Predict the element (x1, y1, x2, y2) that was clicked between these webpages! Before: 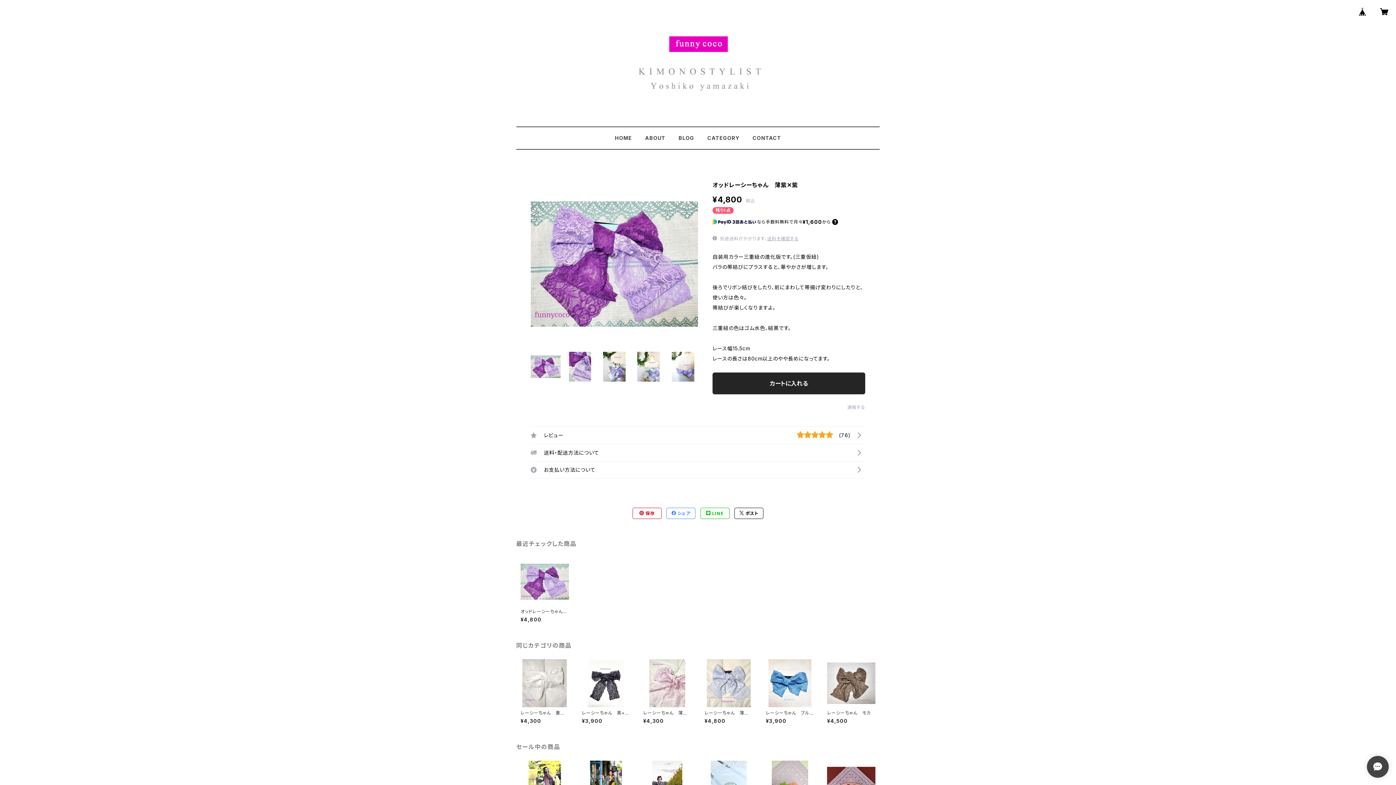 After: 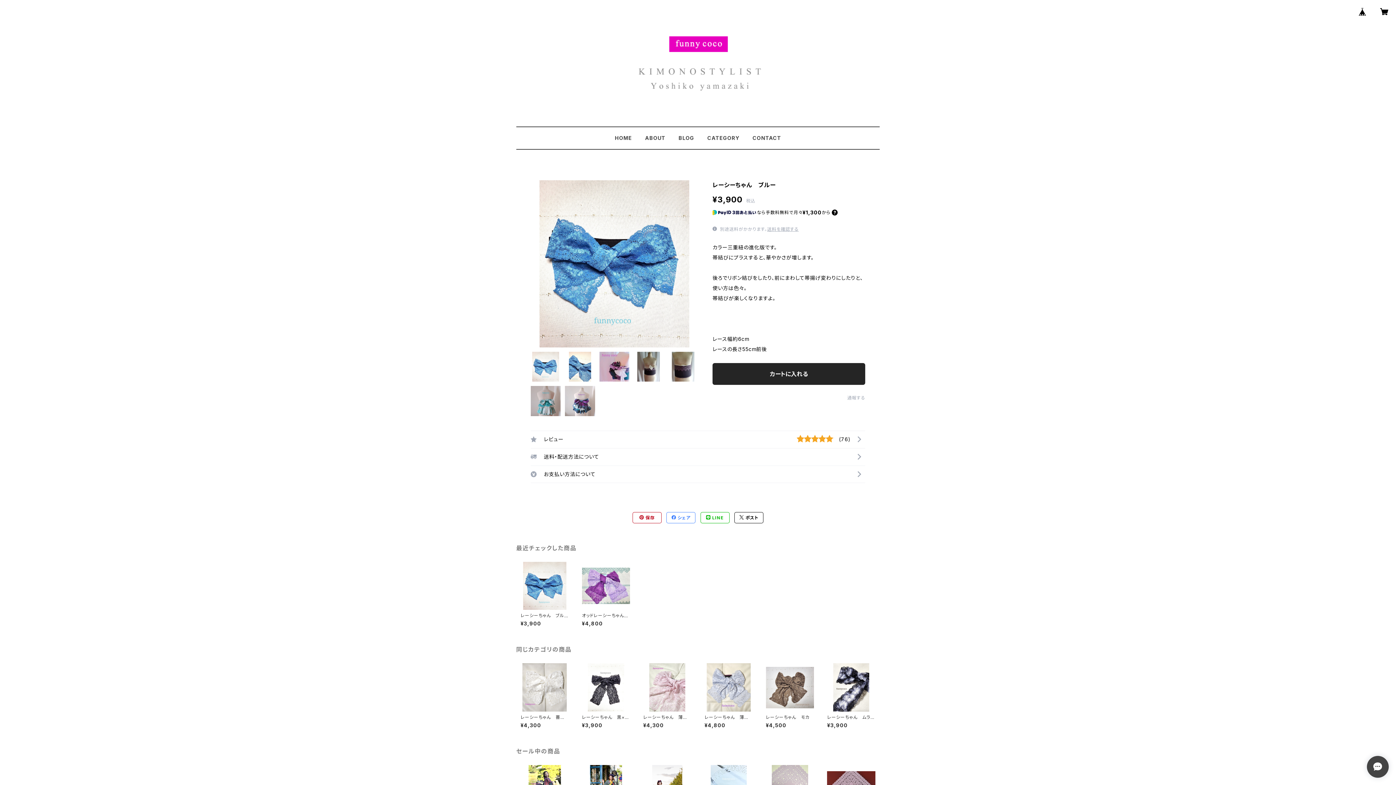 Action: bbox: (766, 659, 814, 724) label: レーシーちゃん　ブルー

¥3,900